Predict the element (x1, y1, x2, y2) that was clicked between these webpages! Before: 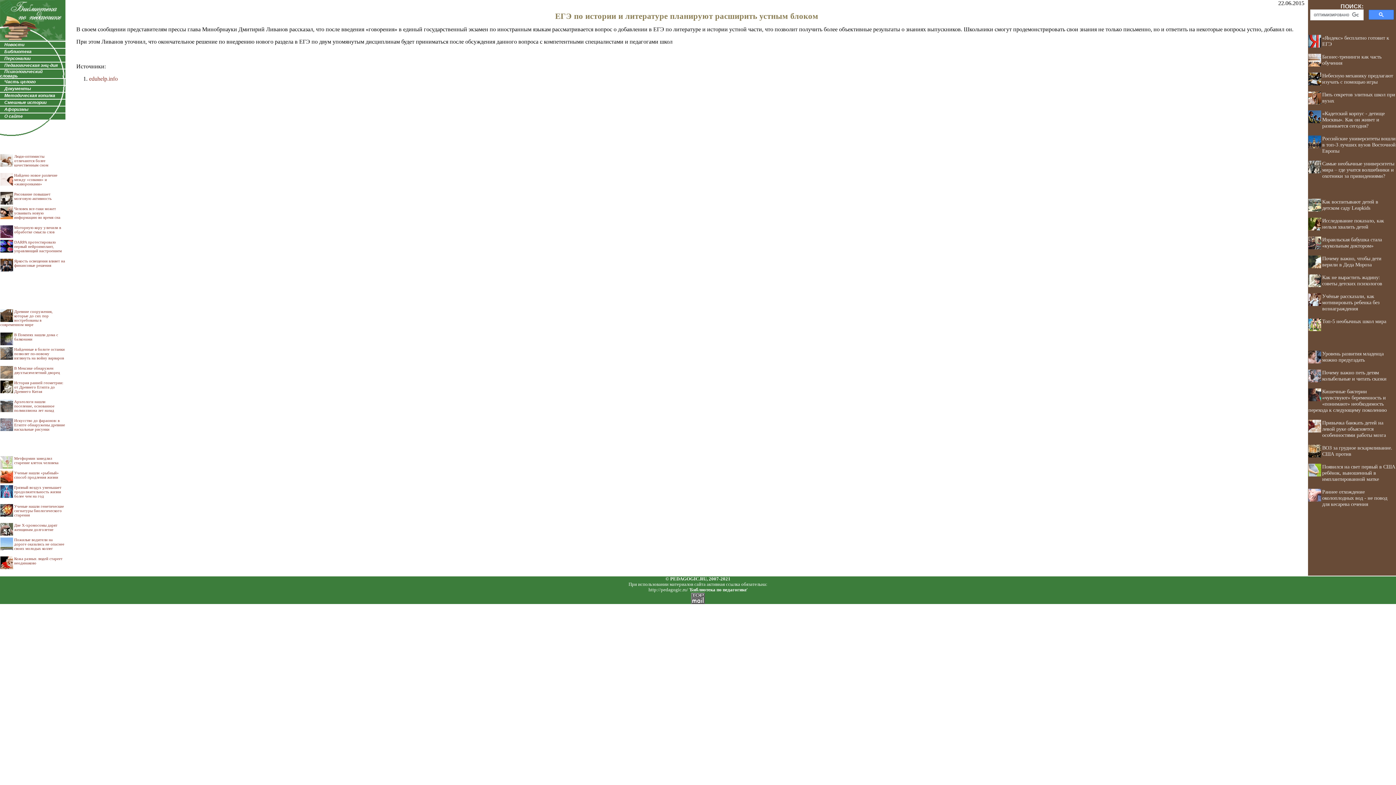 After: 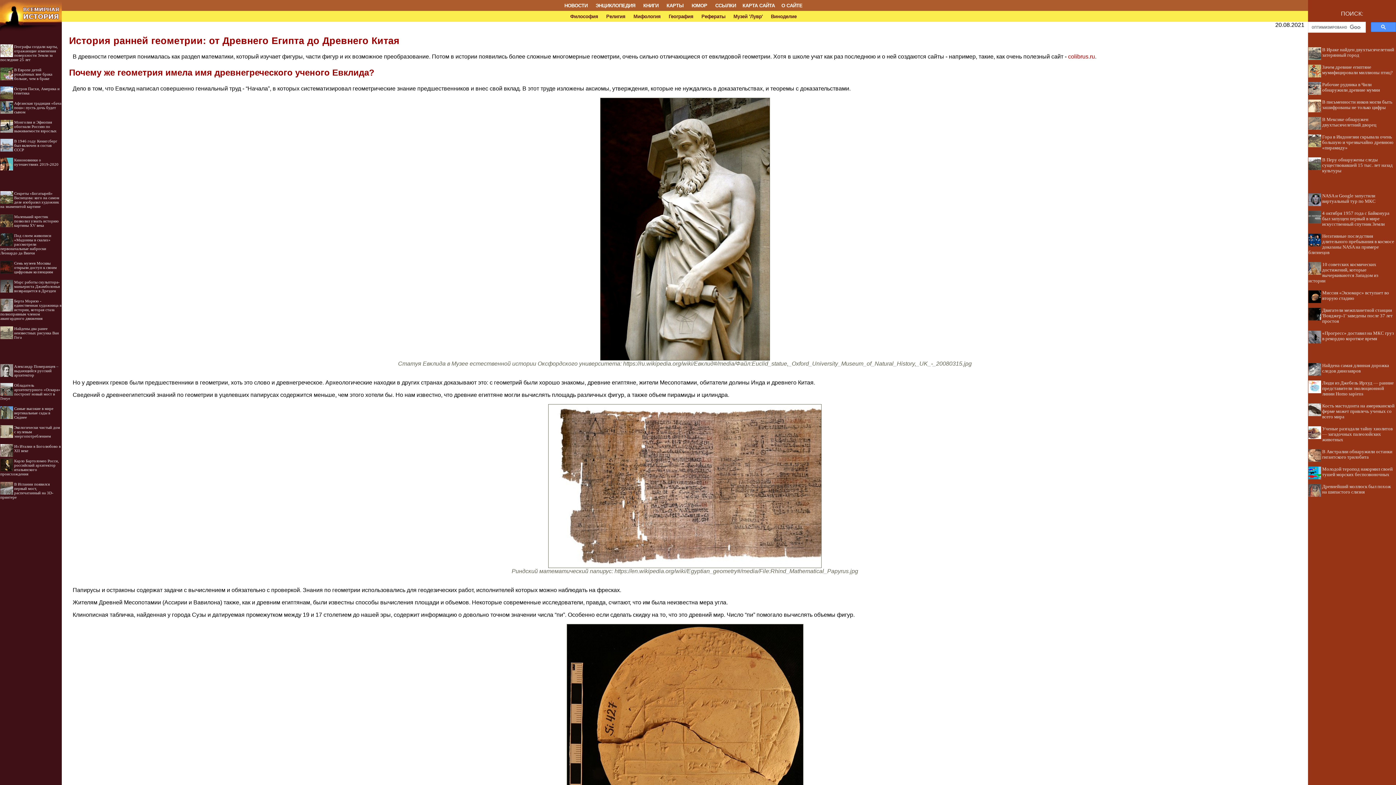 Action: label: История ранней геометрии: от Древнего Египта до Древнего Китая bbox: (14, 380, 63, 393)